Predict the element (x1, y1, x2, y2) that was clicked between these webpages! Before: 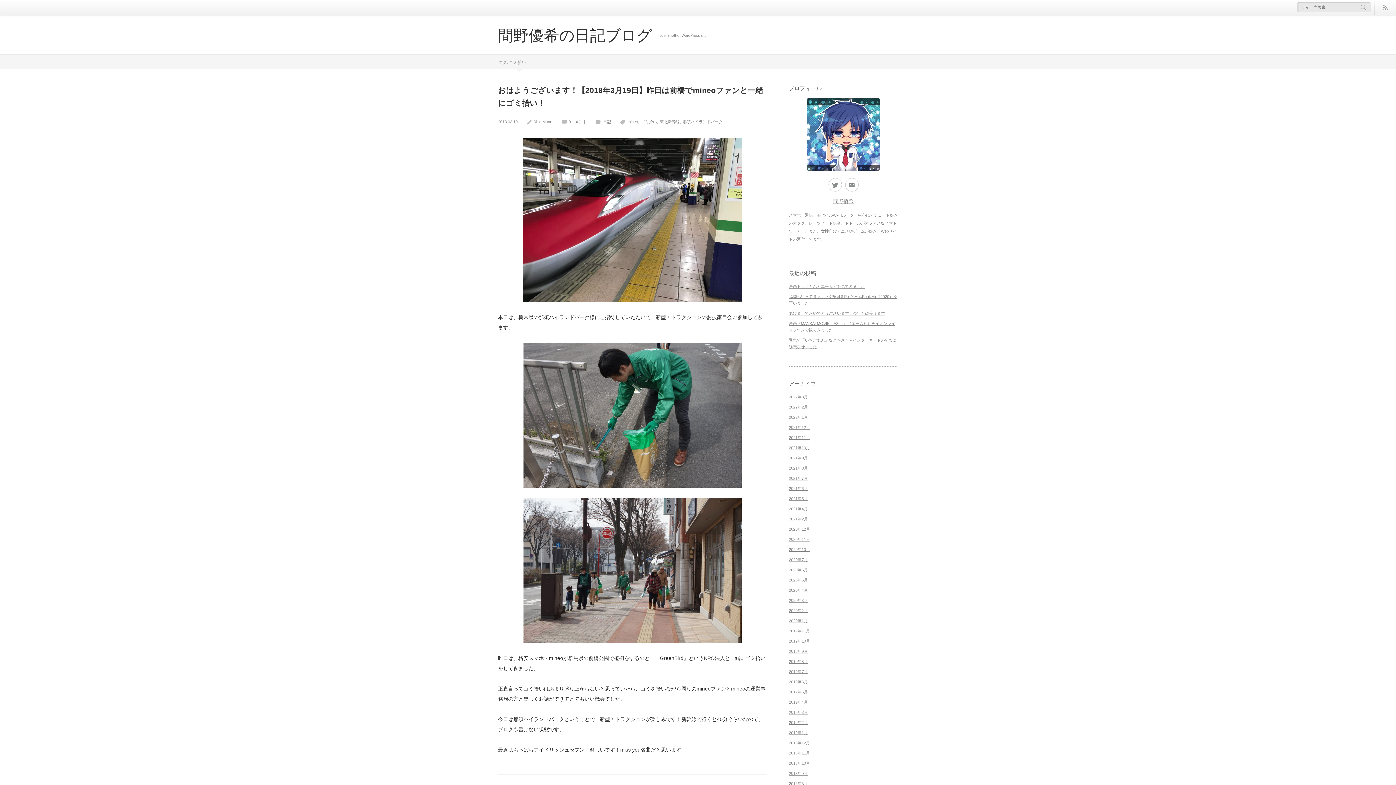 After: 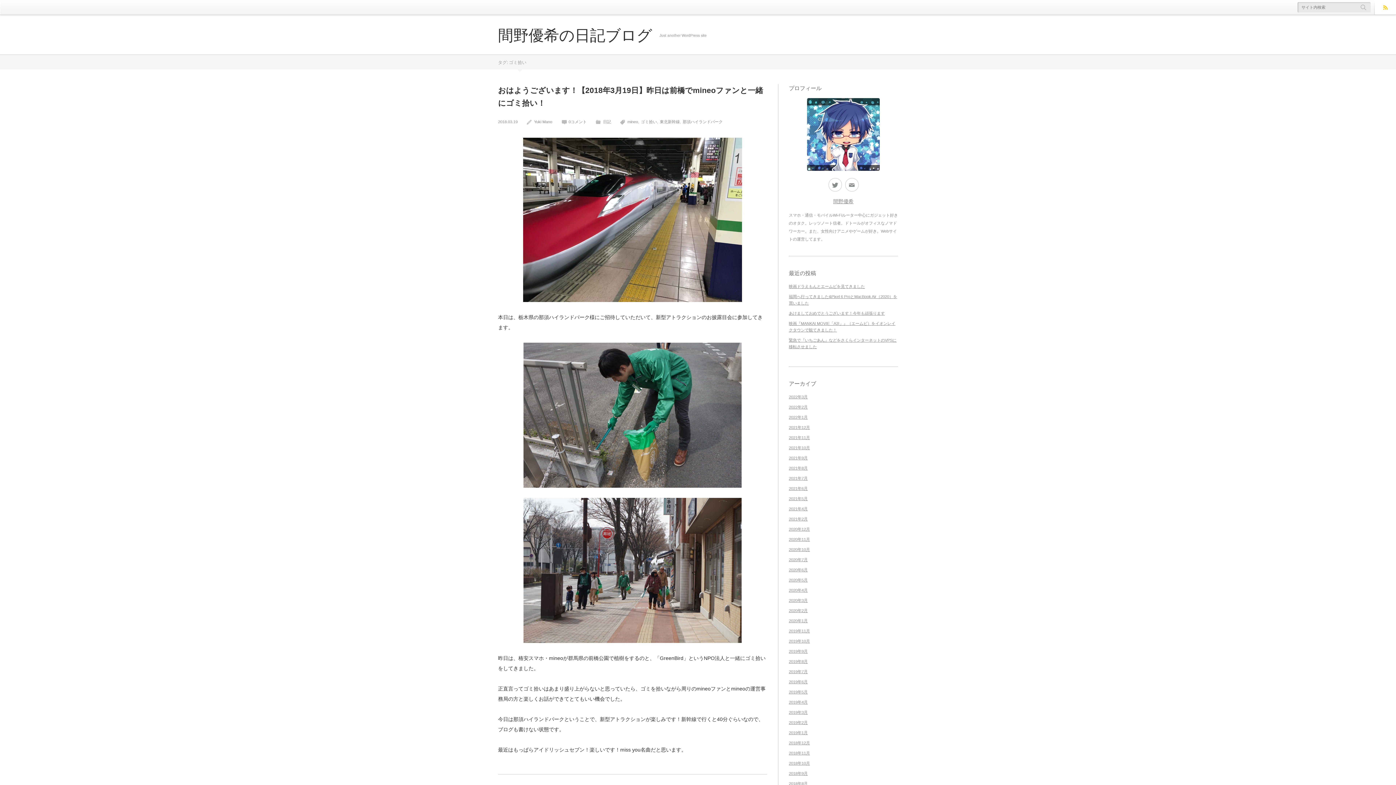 Action: label: rss bbox: (1374, 0, 1396, 14)